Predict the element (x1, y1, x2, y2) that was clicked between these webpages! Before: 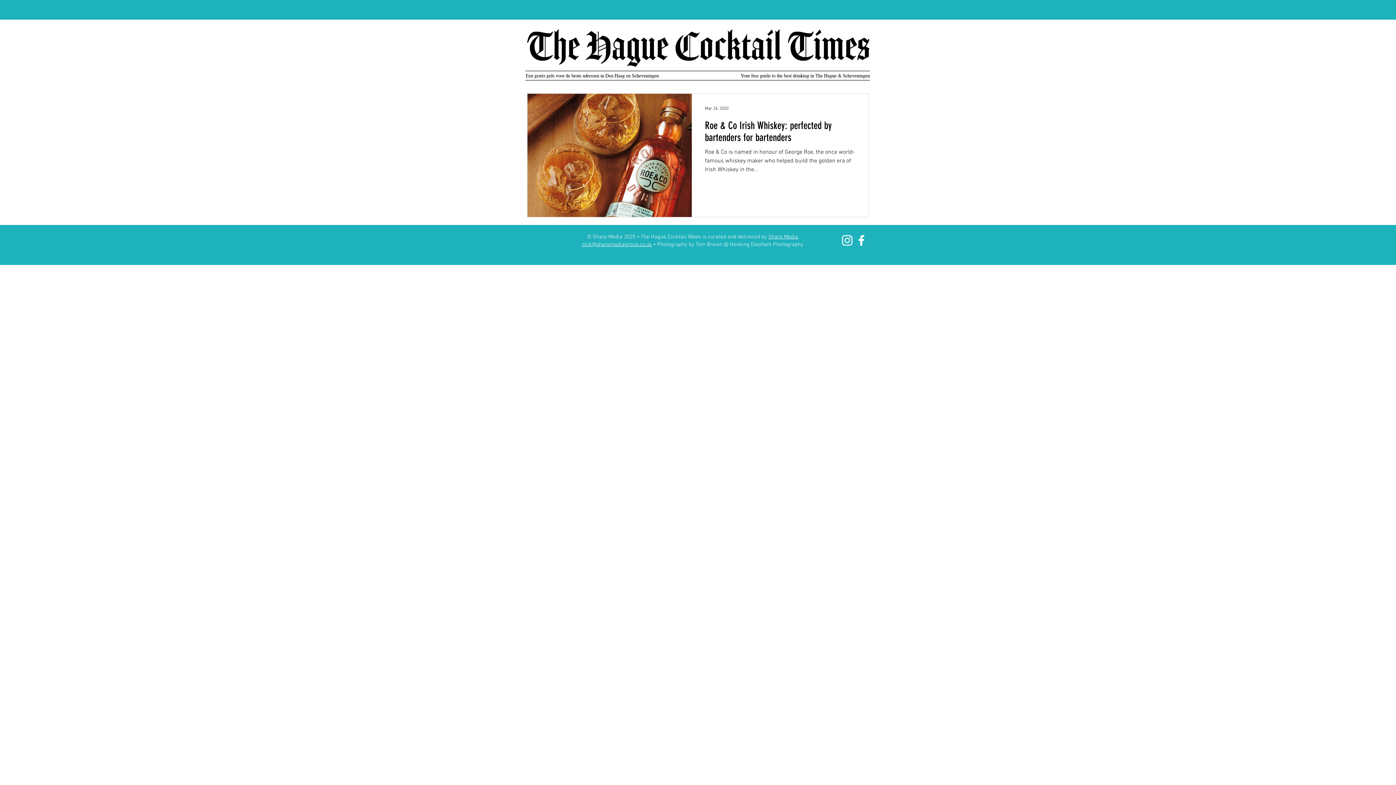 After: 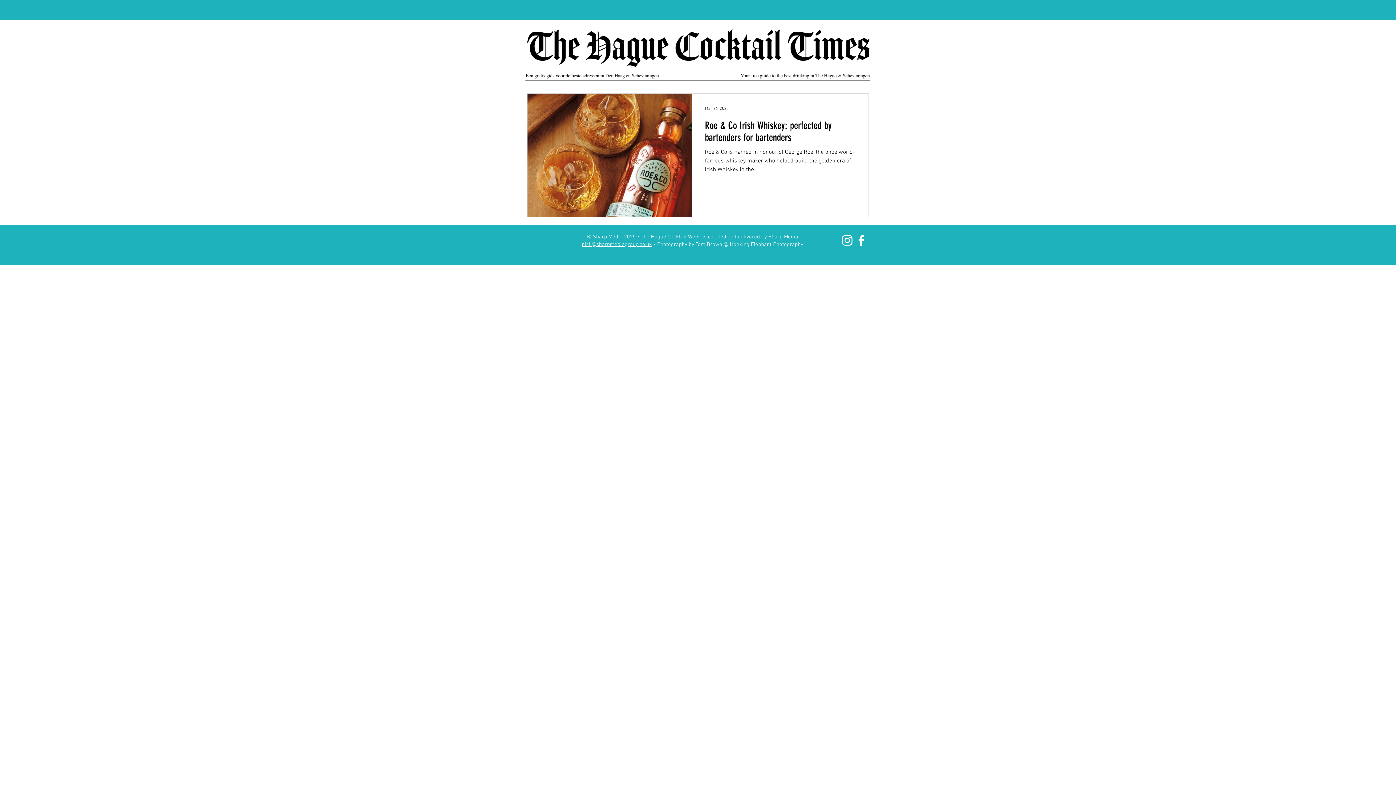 Action: label: Instagram bbox: (840, 233, 854, 247)